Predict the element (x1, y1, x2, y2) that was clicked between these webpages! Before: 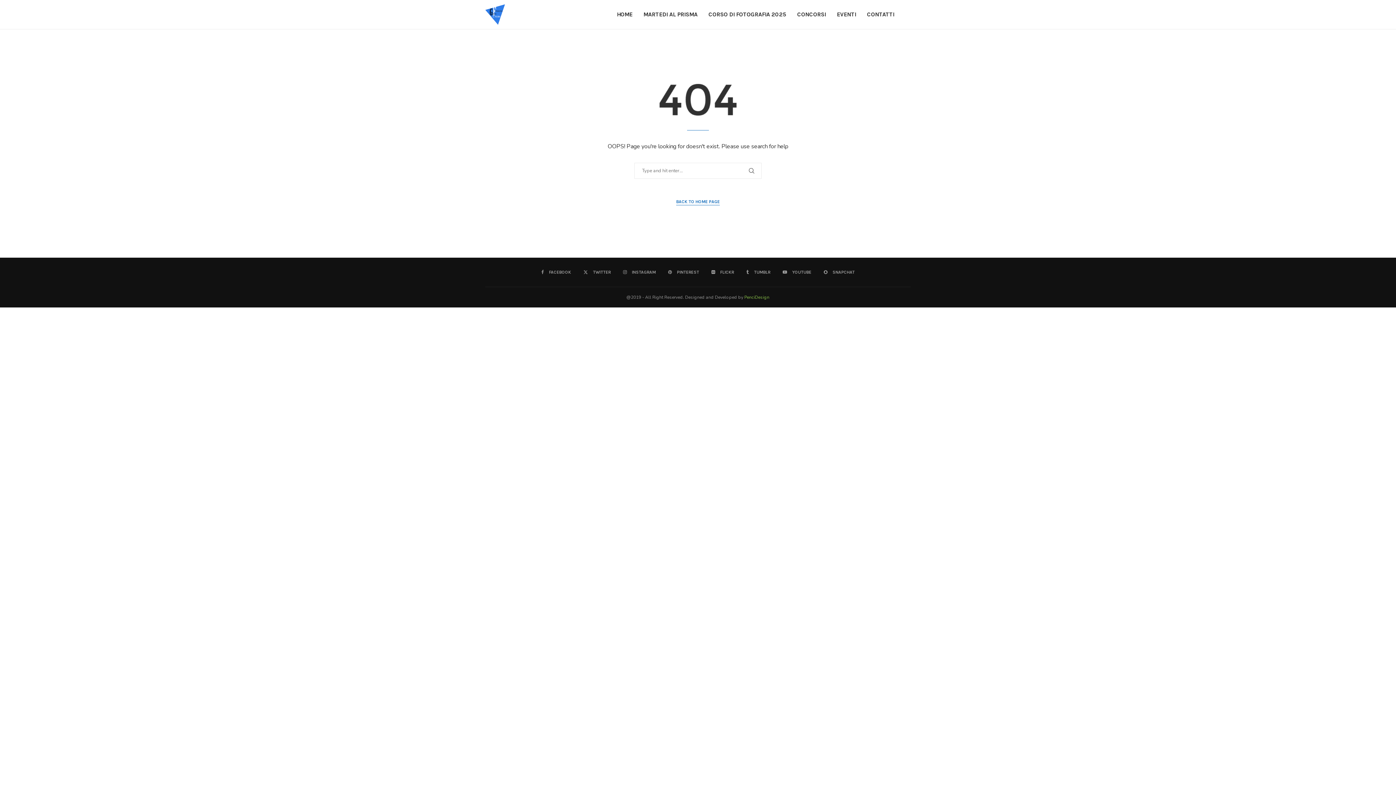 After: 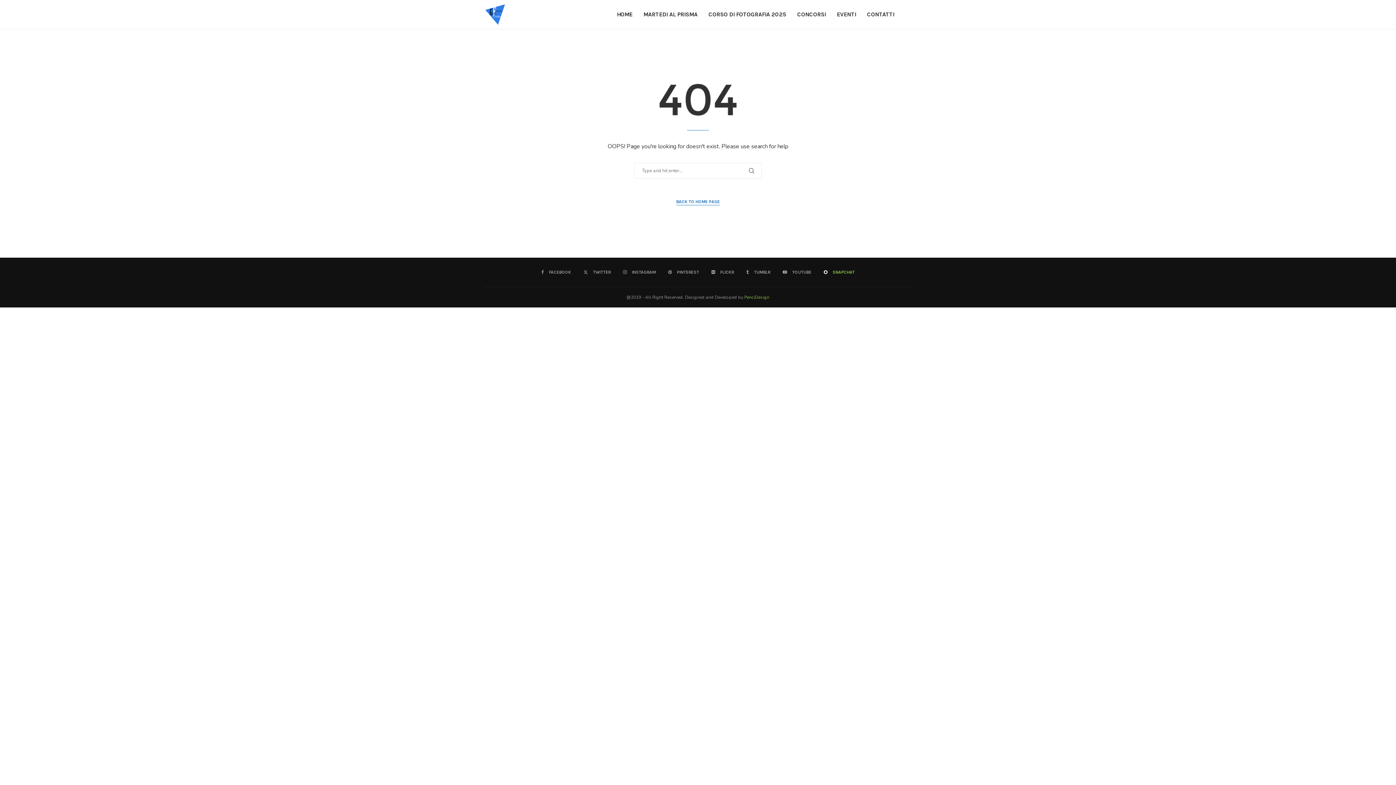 Action: bbox: (824, 268, 854, 276) label: Snapchat